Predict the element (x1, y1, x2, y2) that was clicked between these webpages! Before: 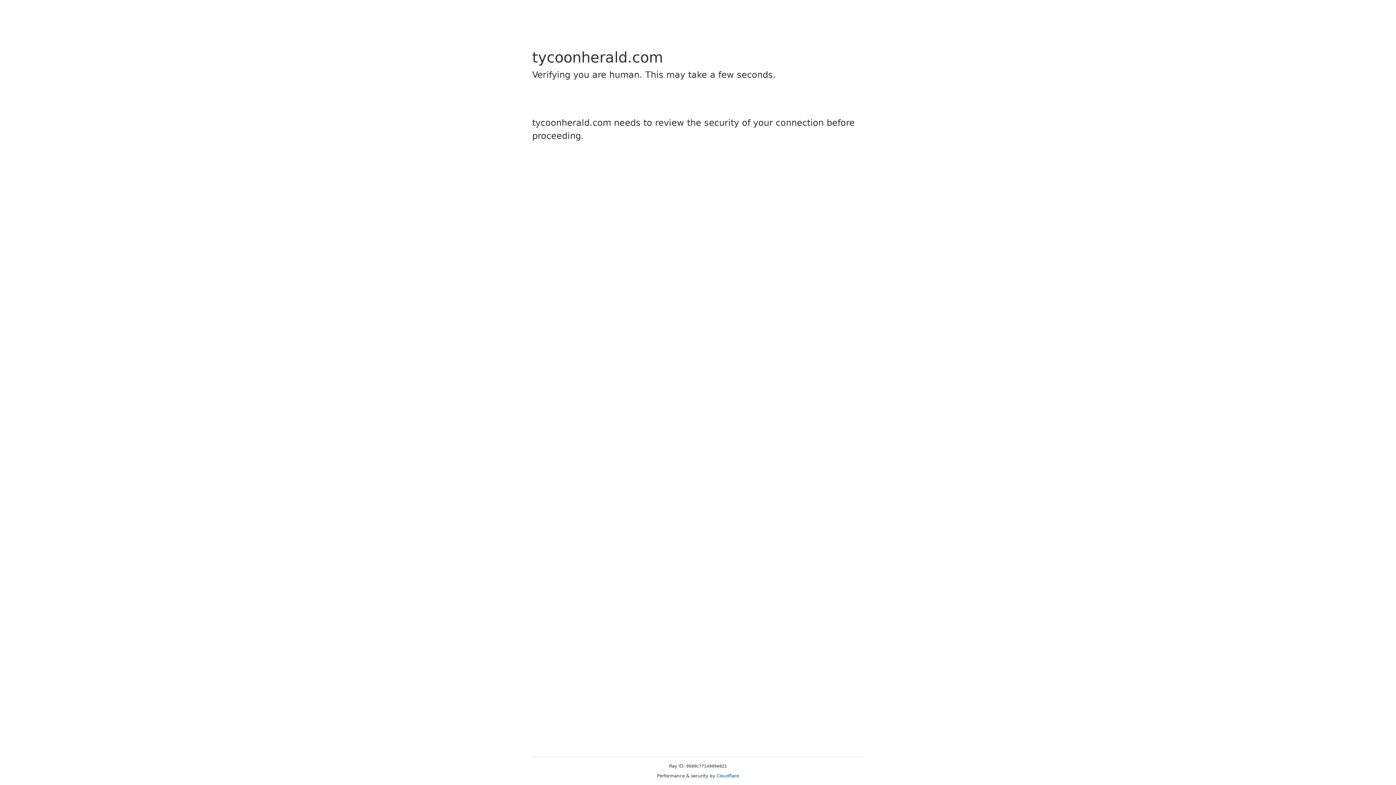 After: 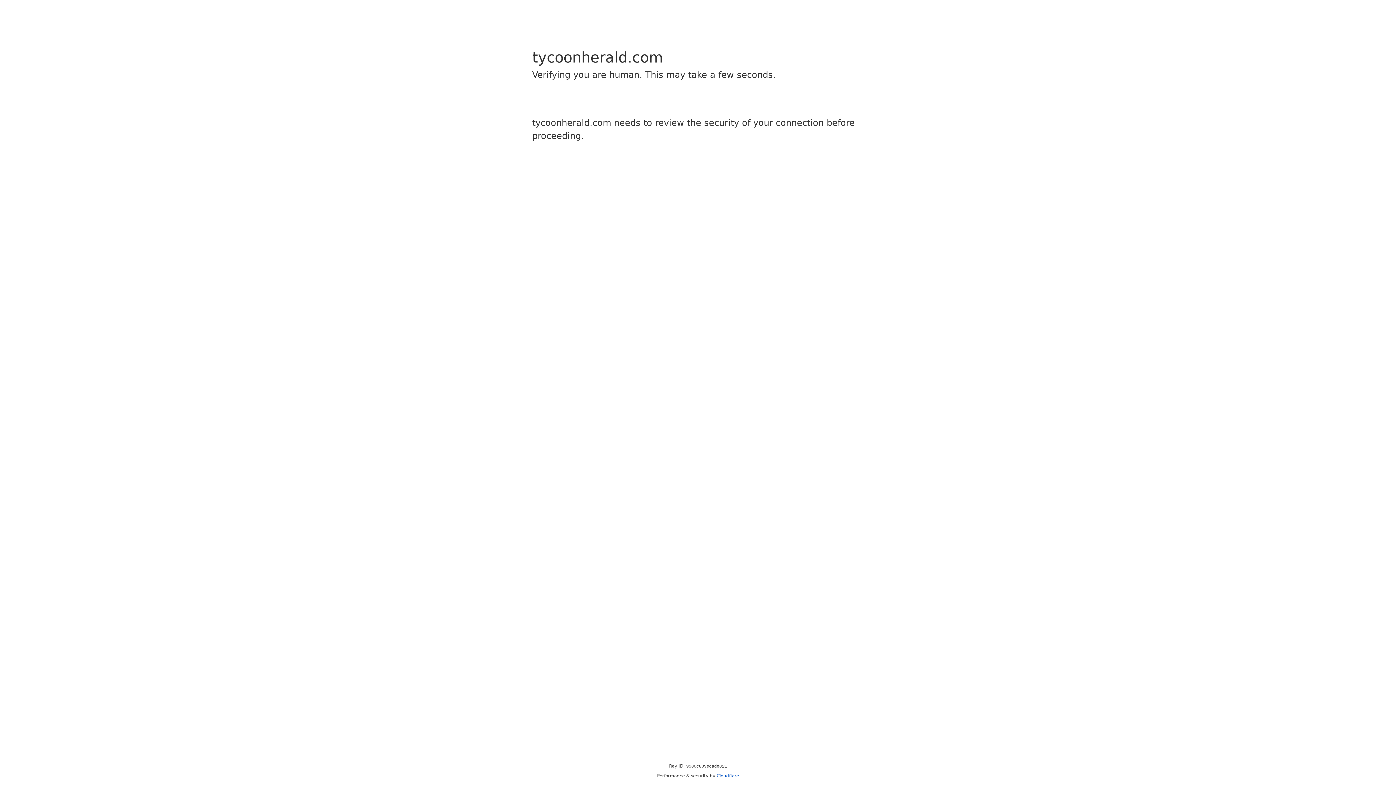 Action: bbox: (716, 773, 739, 778) label: Cloudflare